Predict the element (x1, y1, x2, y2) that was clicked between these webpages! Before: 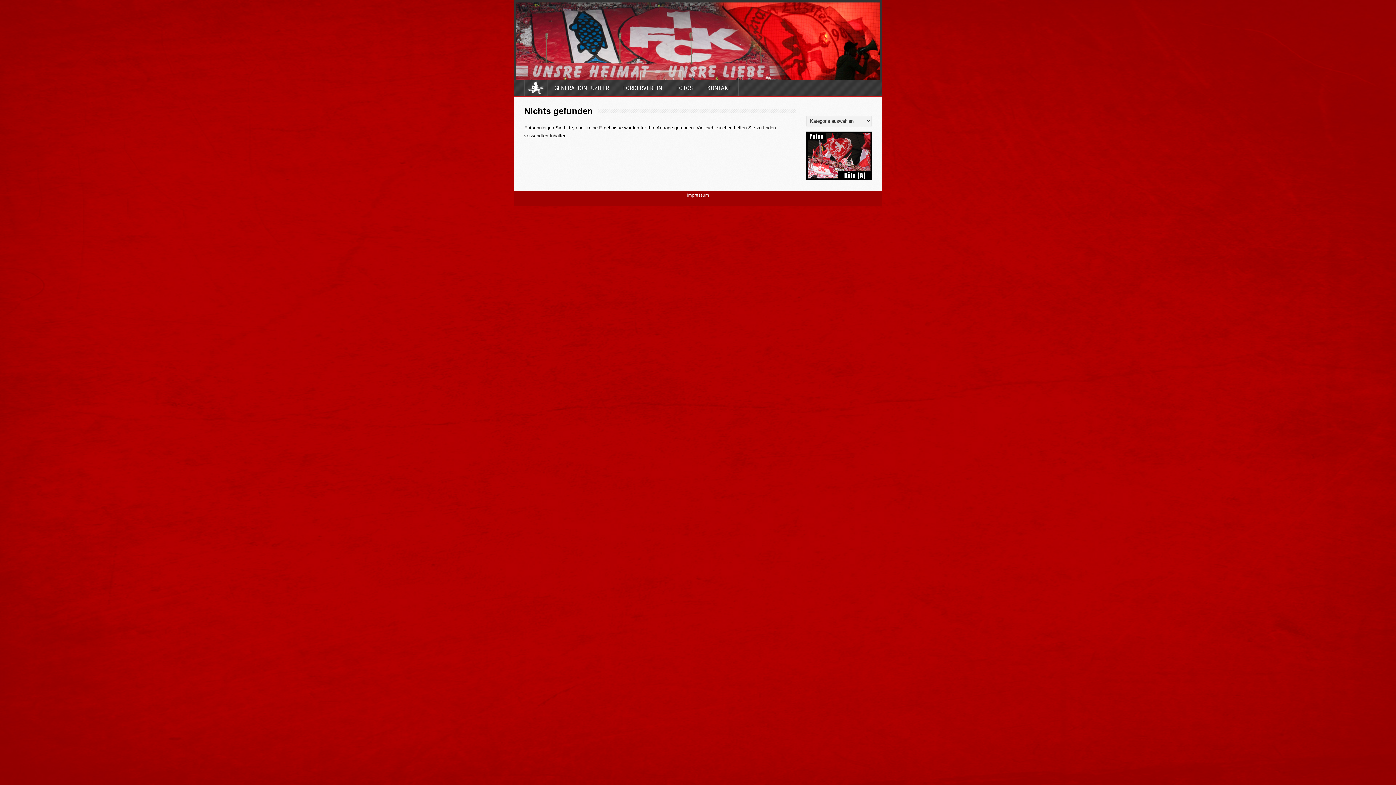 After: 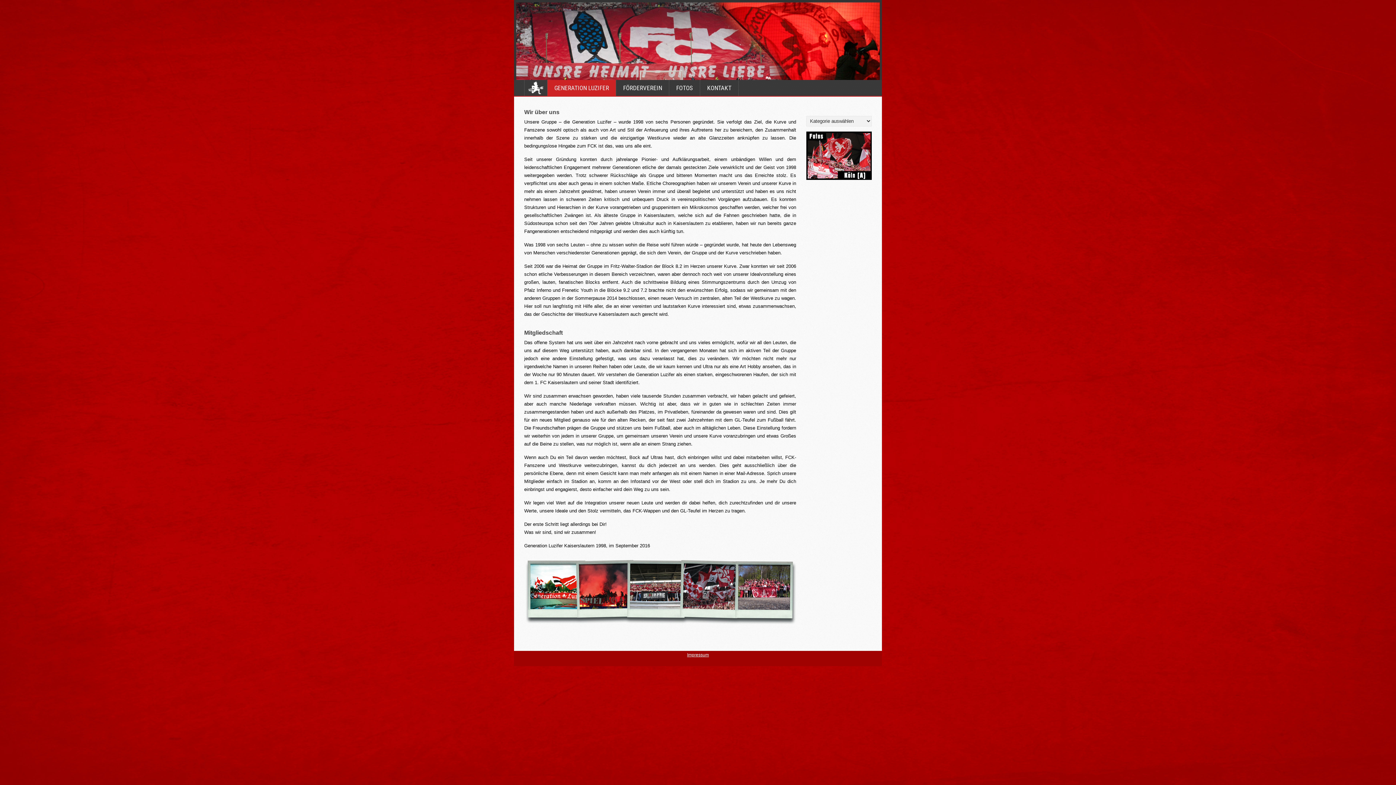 Action: label: GENERATION LUZIFER bbox: (547, 80, 616, 96)